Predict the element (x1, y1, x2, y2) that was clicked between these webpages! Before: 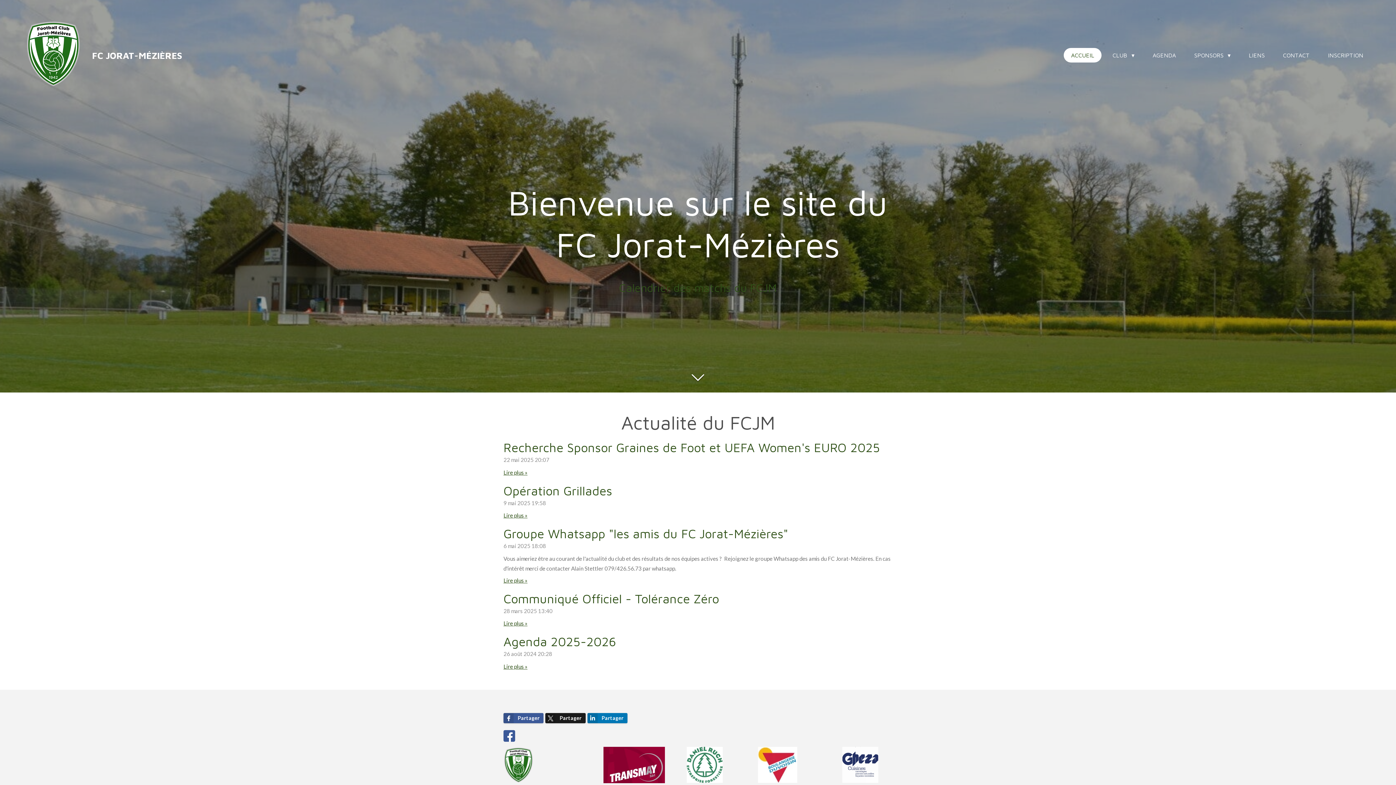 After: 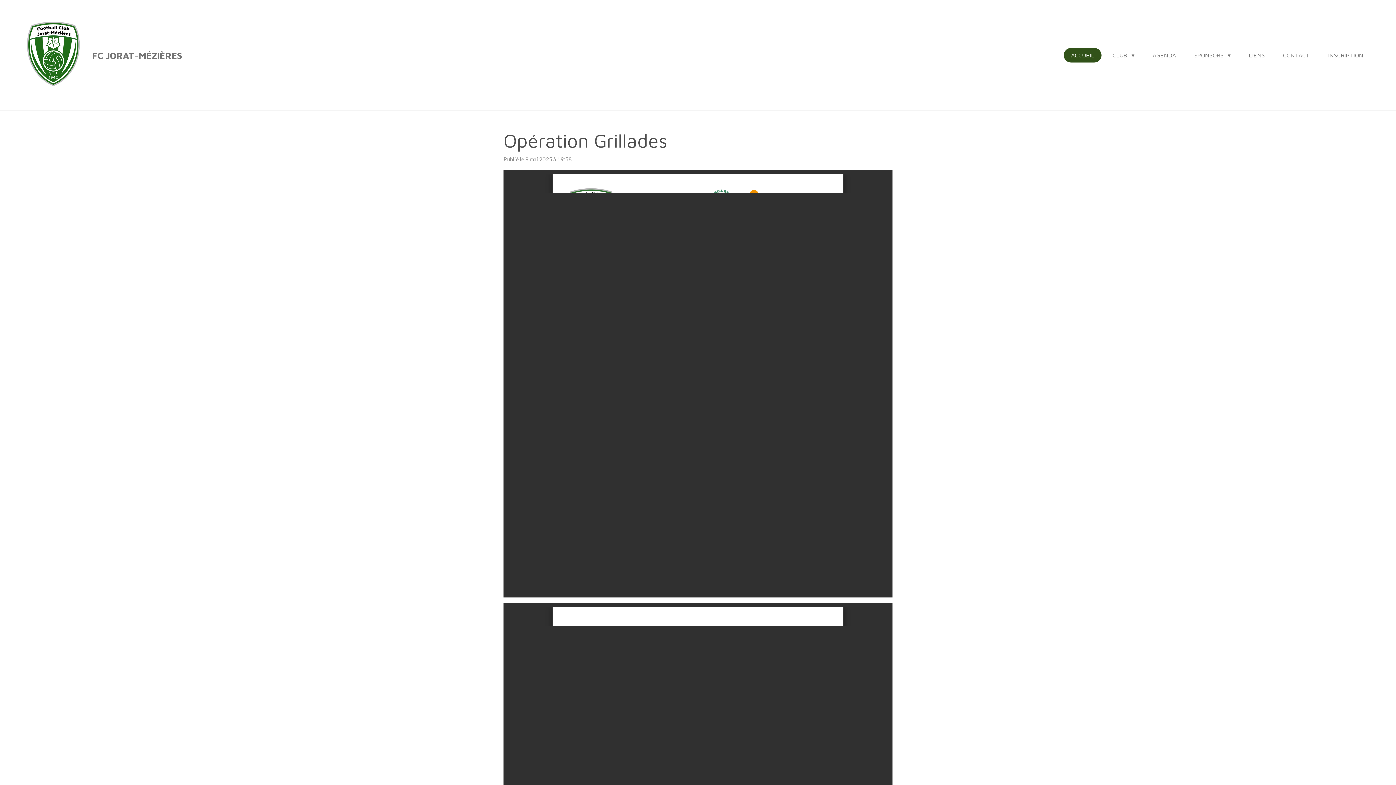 Action: label: Lire plus » bbox: (503, 510, 527, 520)